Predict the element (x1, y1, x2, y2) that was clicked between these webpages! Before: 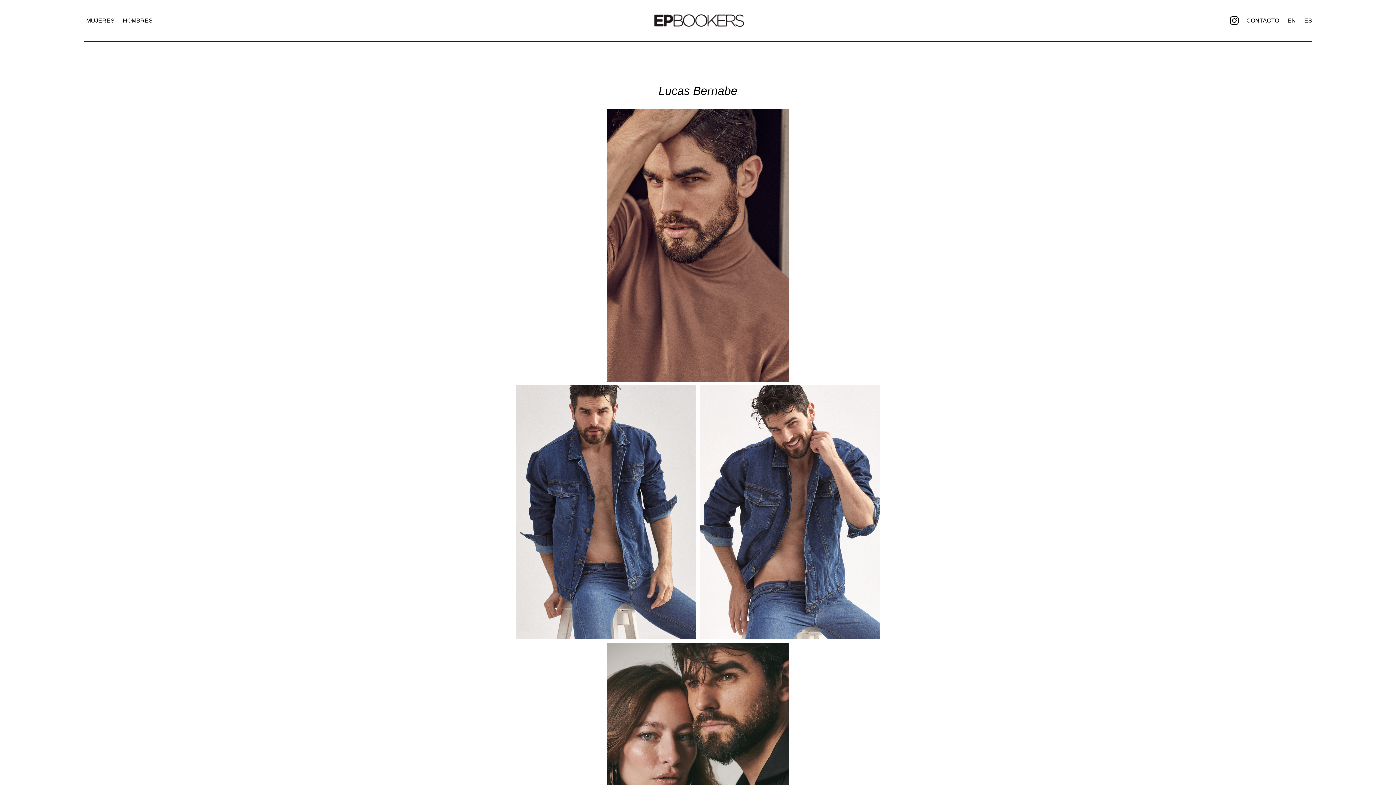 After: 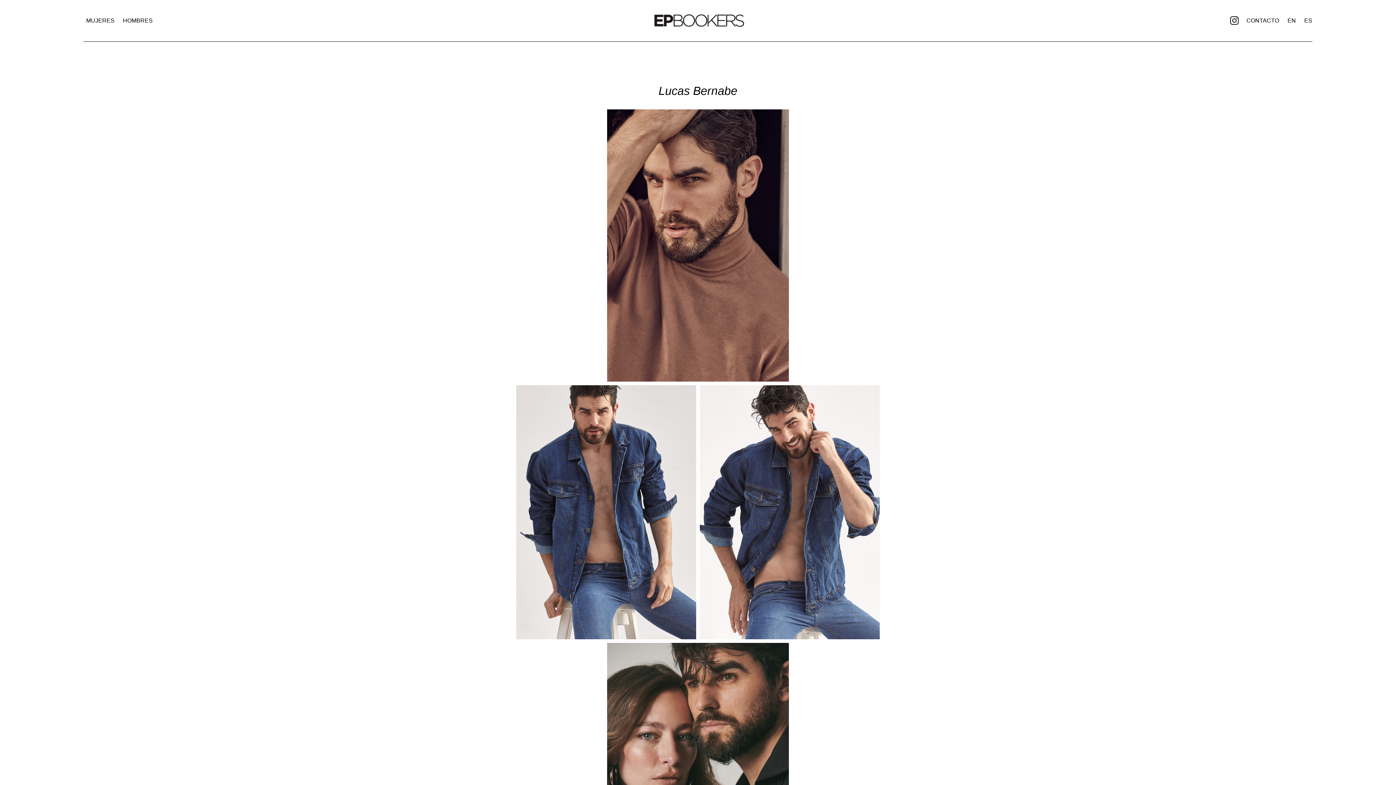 Action: label: Instagram bbox: (1229, 15, 1239, 25)